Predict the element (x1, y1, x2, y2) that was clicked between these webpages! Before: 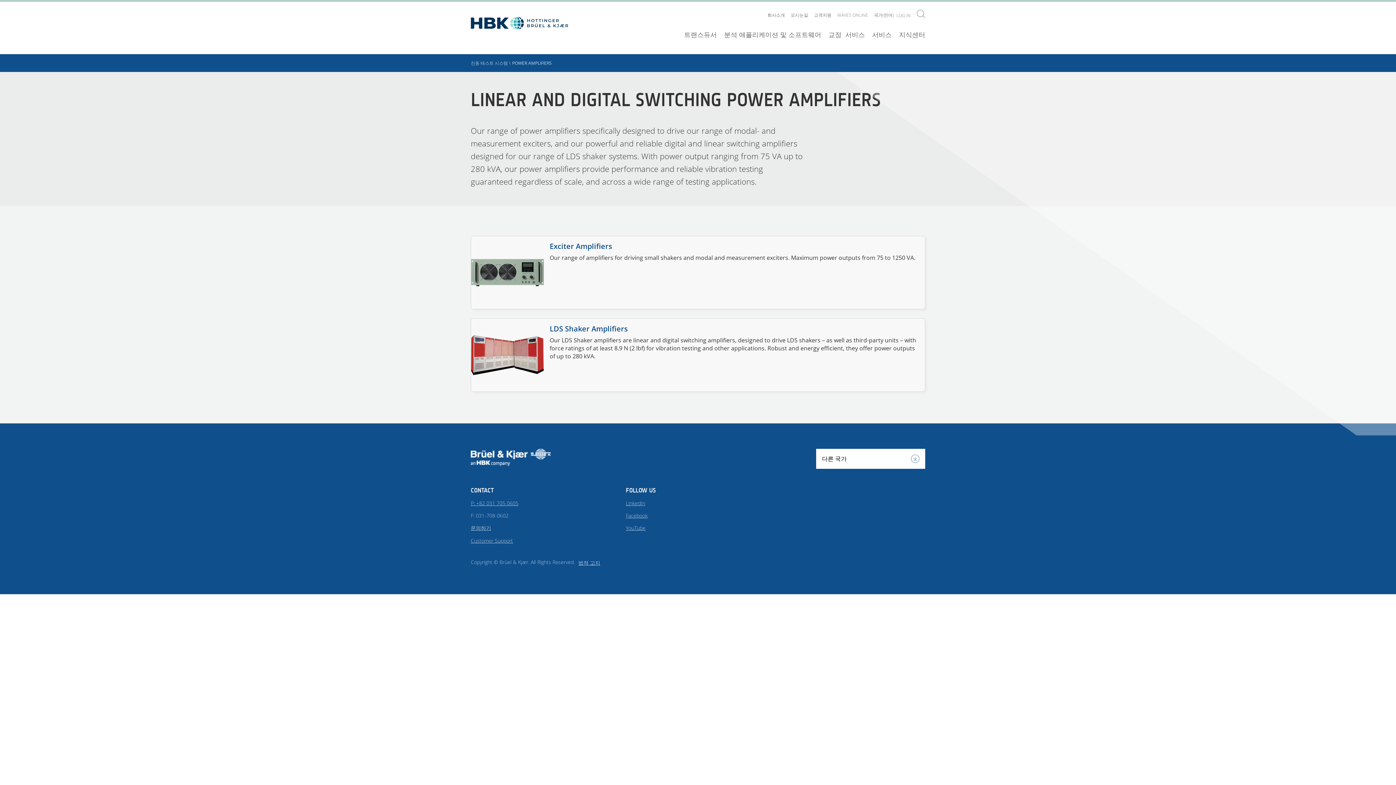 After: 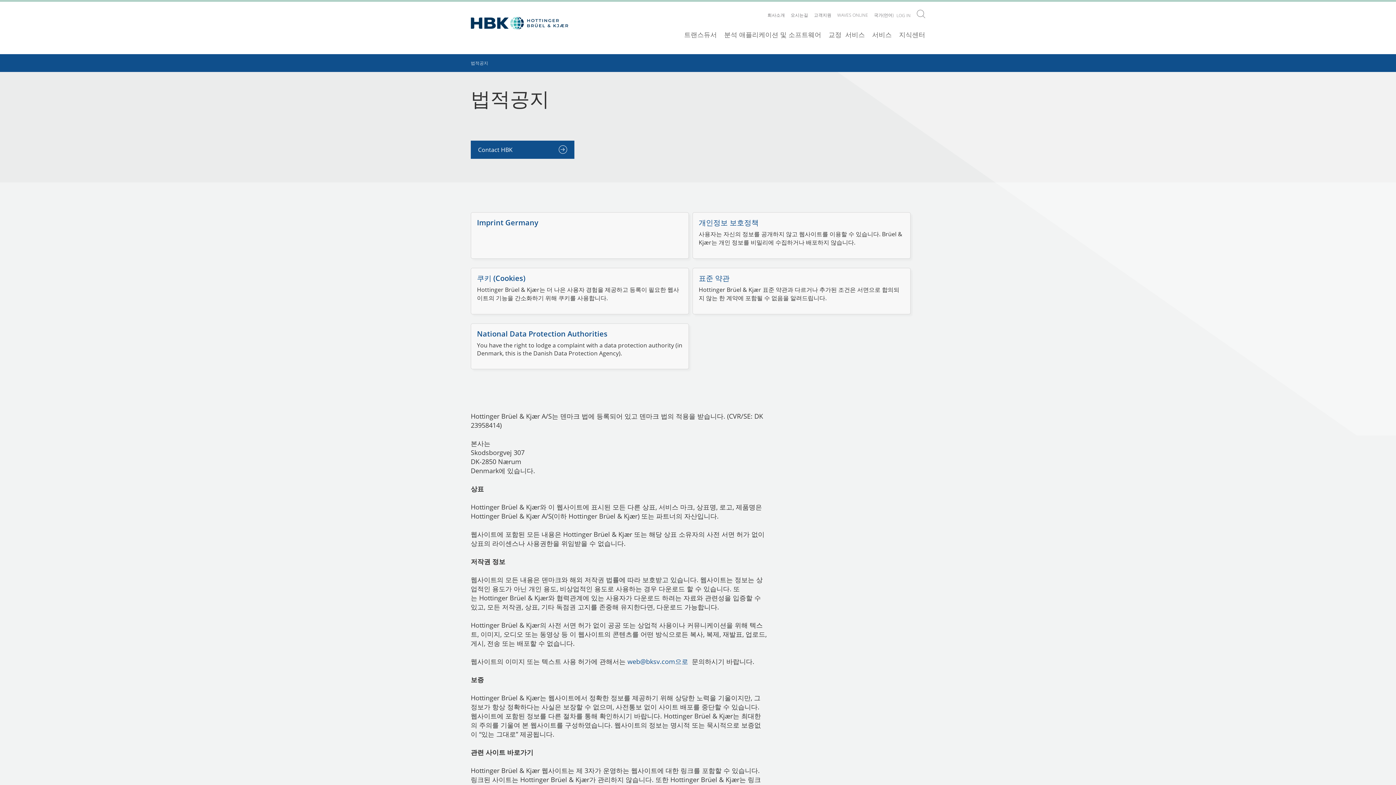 Action: label: 법적 고지 bbox: (576, 559, 600, 566)